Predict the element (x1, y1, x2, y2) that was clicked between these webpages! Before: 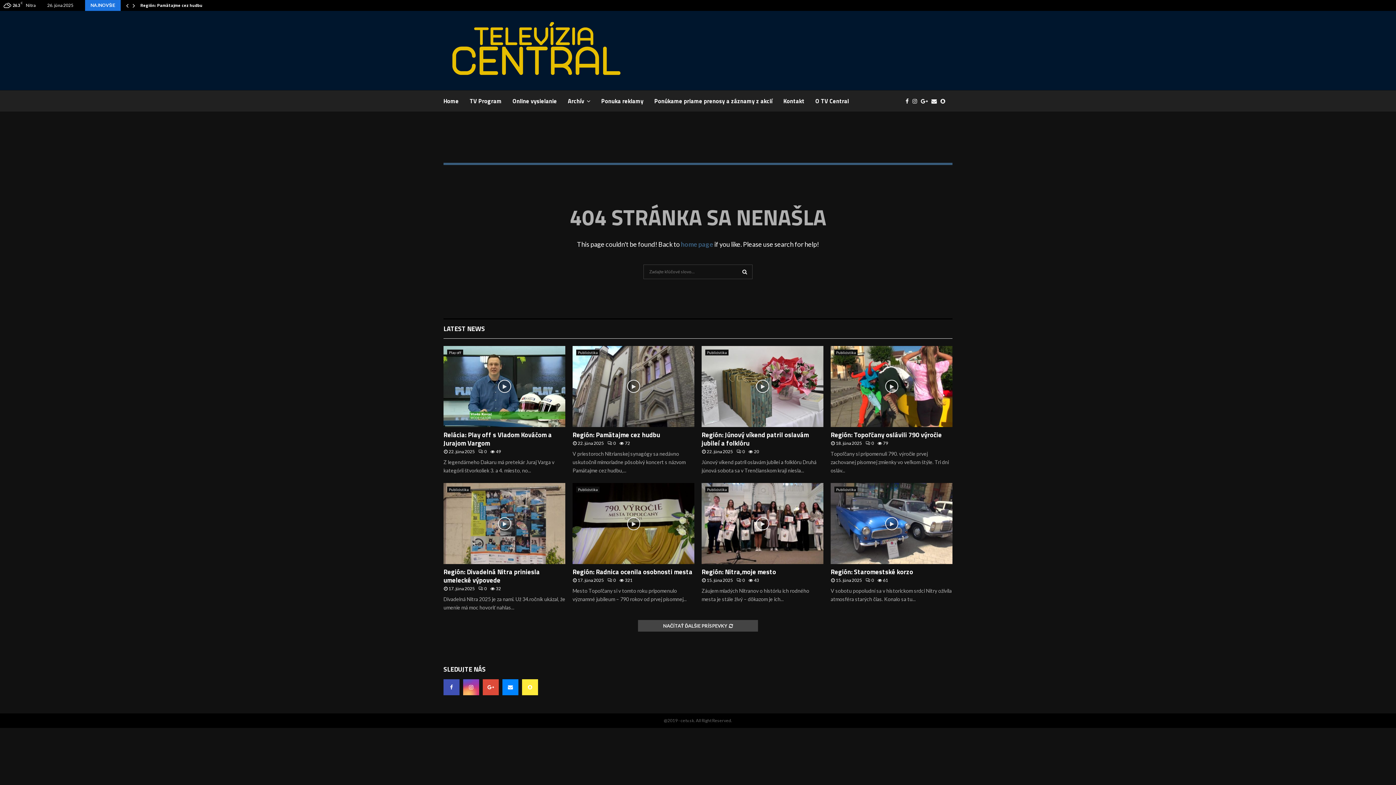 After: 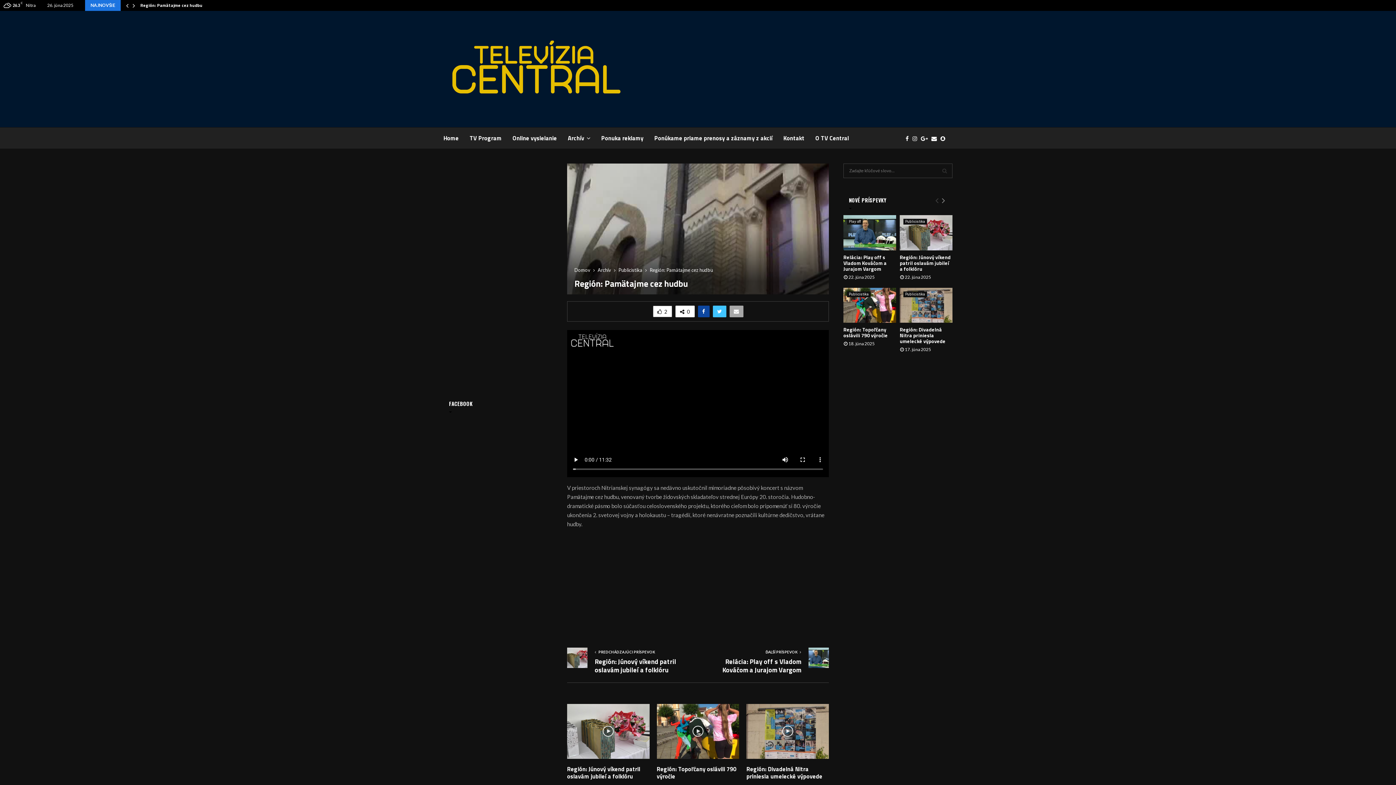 Action: bbox: (140, 1, 202, 8) label: Región: Pamätajme cez hudbu